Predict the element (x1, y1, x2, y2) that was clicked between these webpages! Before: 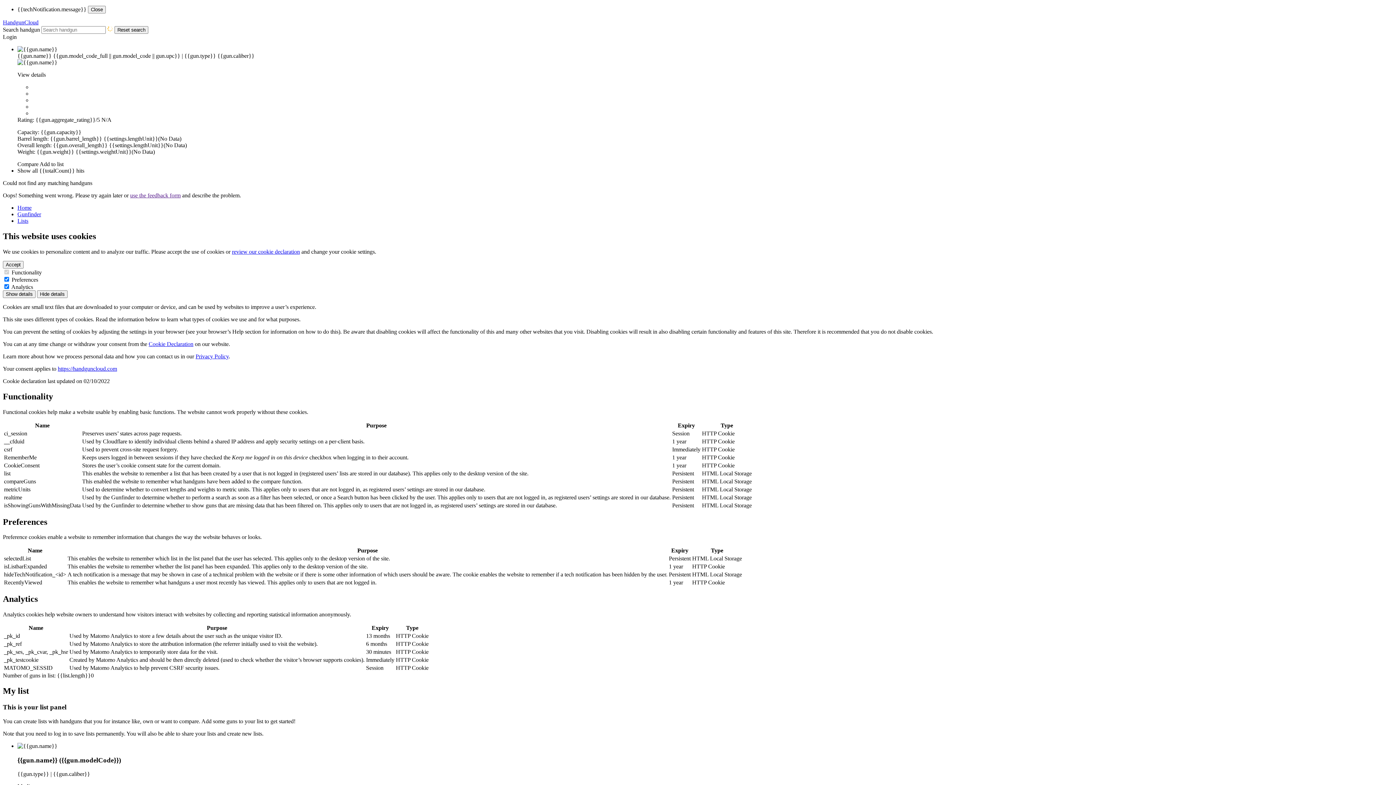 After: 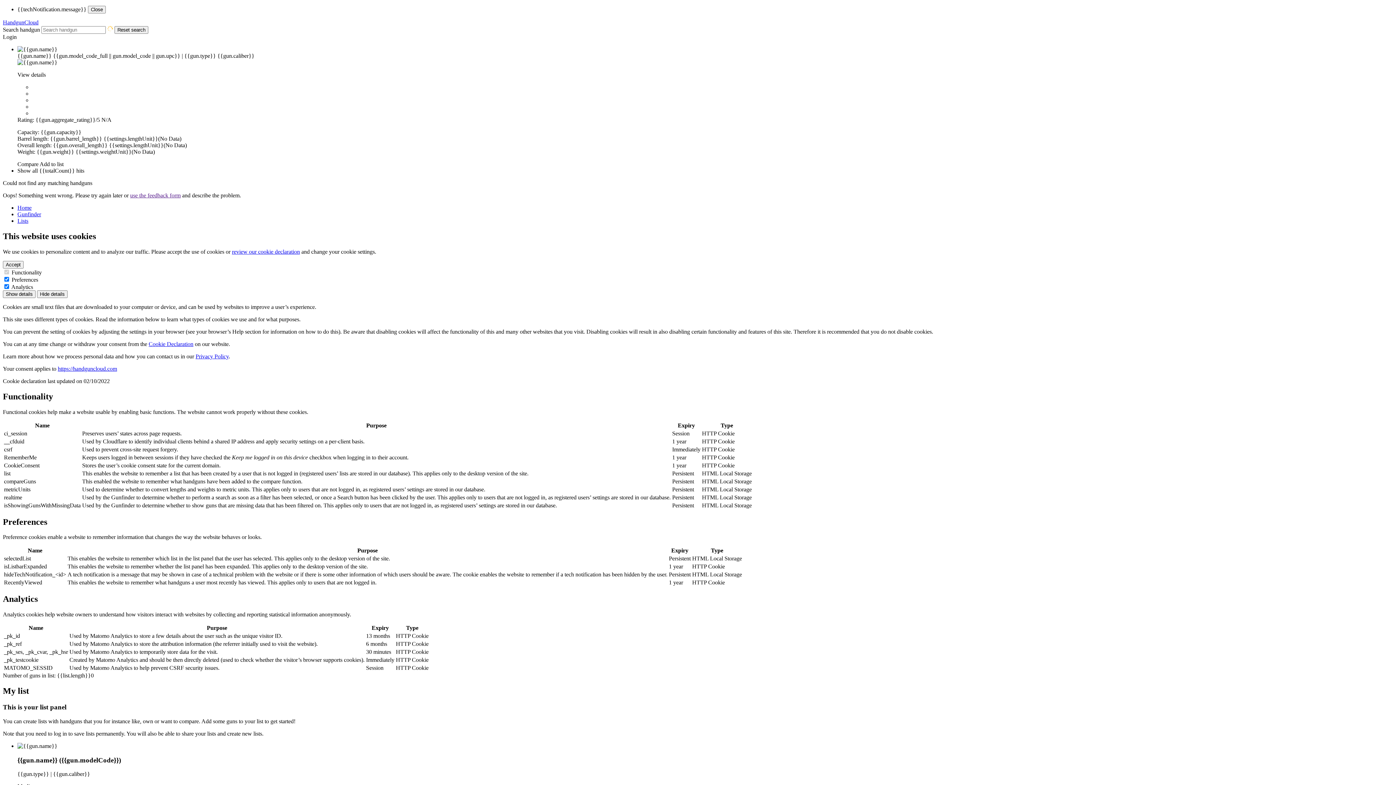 Action: label: {{gun.name}} bbox: (17, 52, 51, 58)